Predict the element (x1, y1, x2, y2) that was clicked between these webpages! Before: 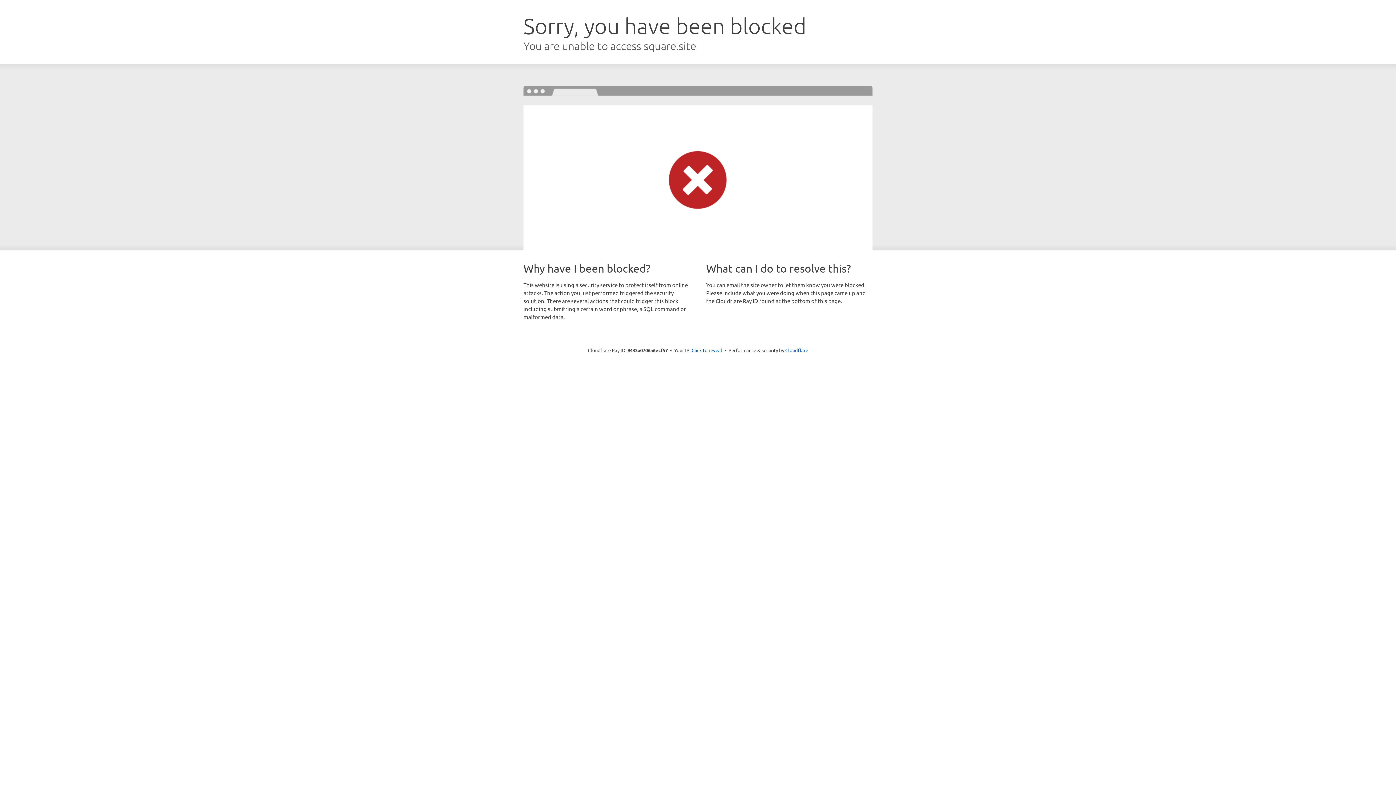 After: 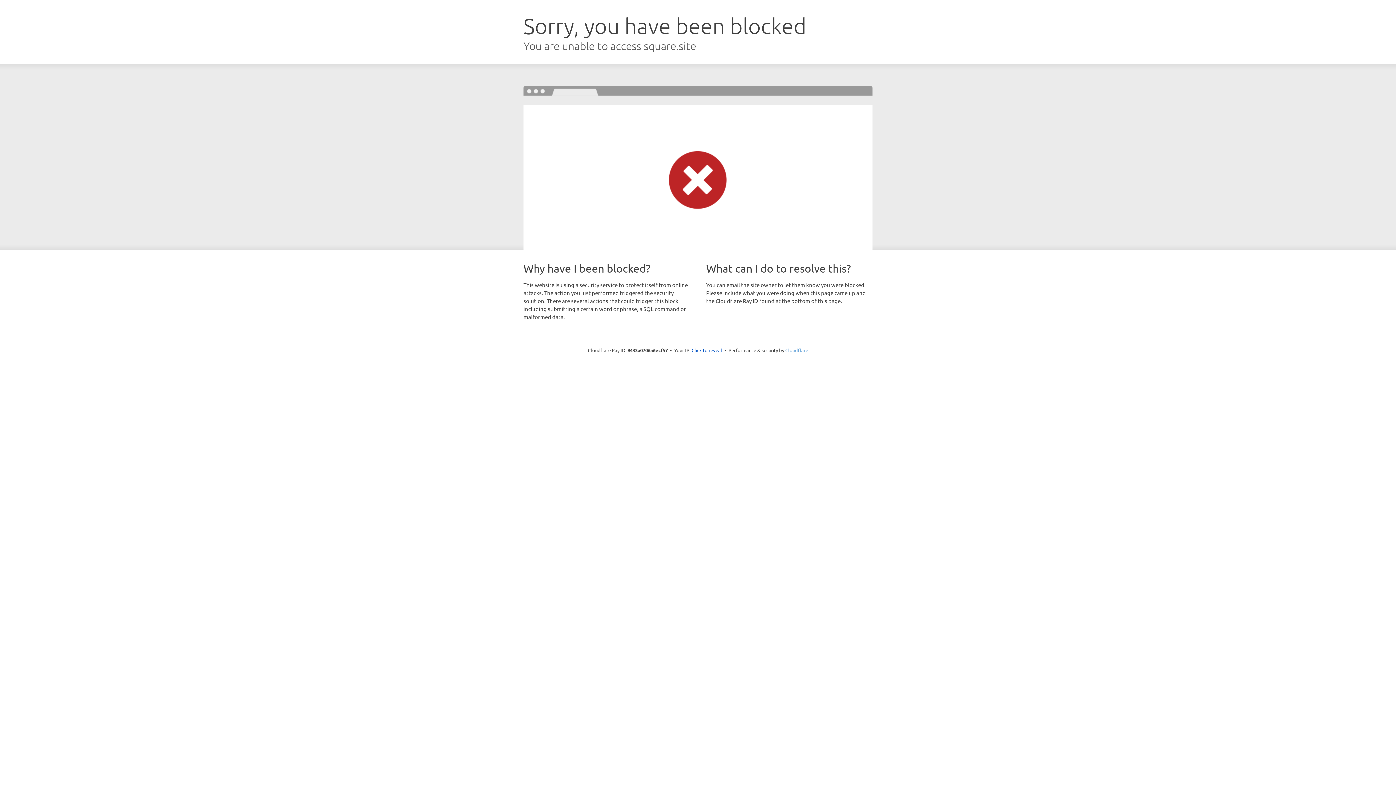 Action: bbox: (785, 347, 808, 353) label: Cloudflare